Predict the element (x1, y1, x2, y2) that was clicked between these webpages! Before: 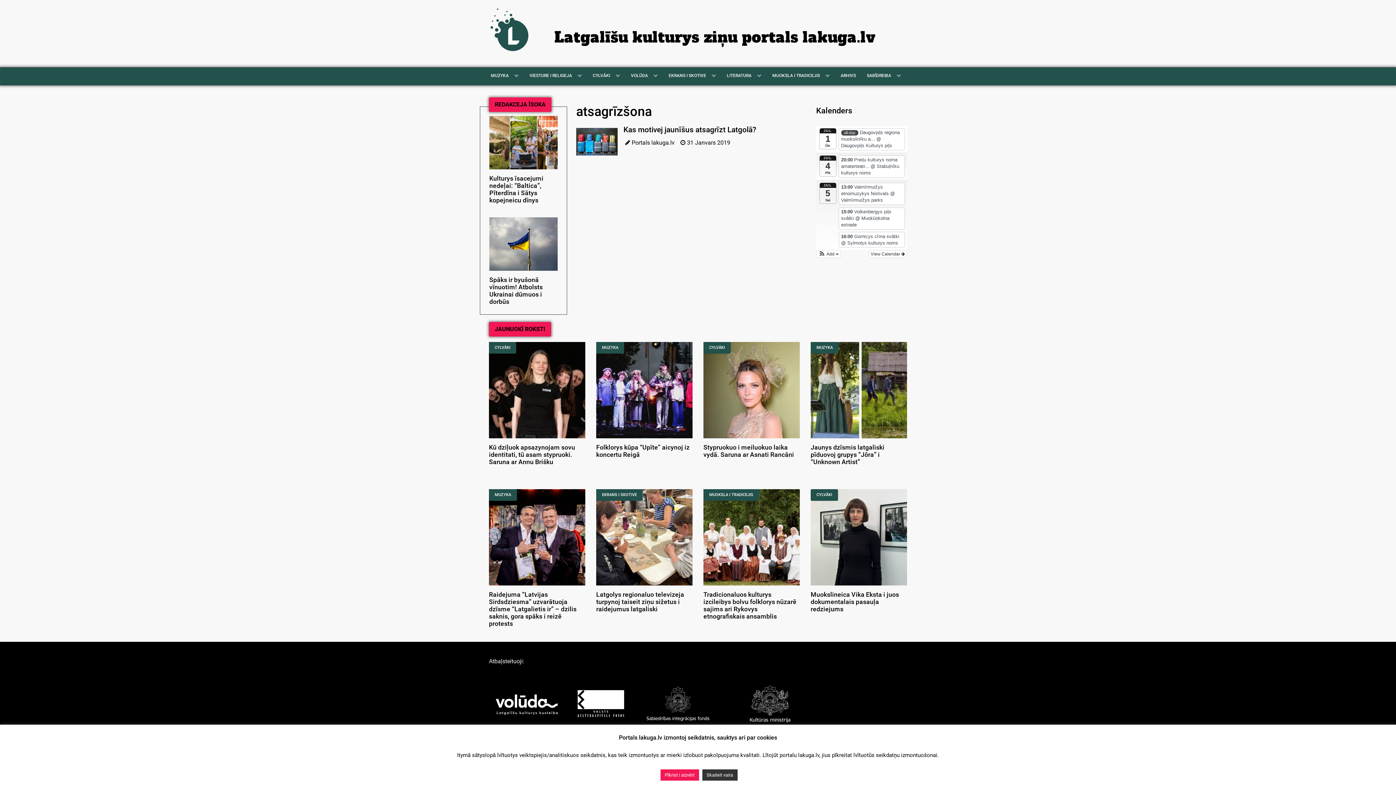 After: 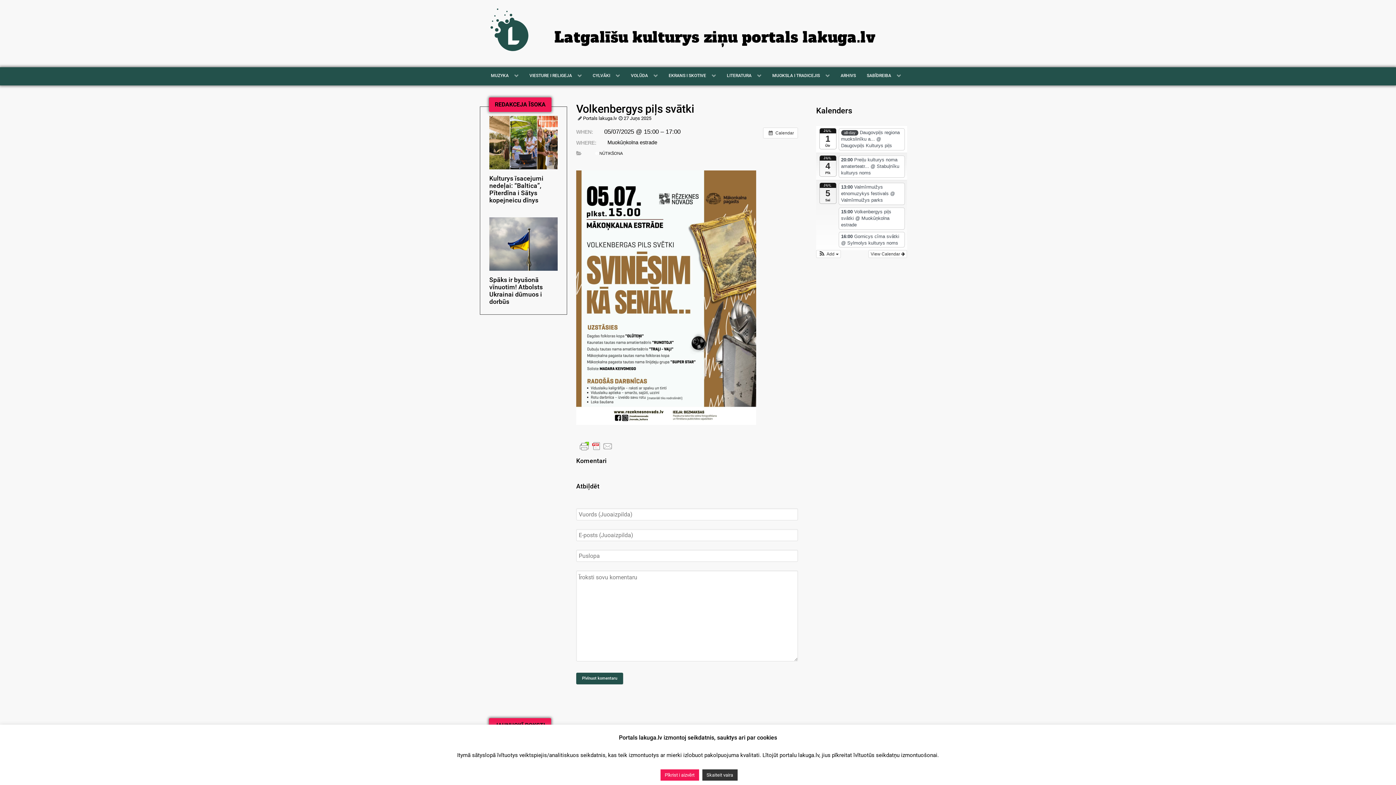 Action: bbox: (839, 207, 904, 229) label: 15:00 Volkenbergys piļs svātki @ Muokūņkolna estrade